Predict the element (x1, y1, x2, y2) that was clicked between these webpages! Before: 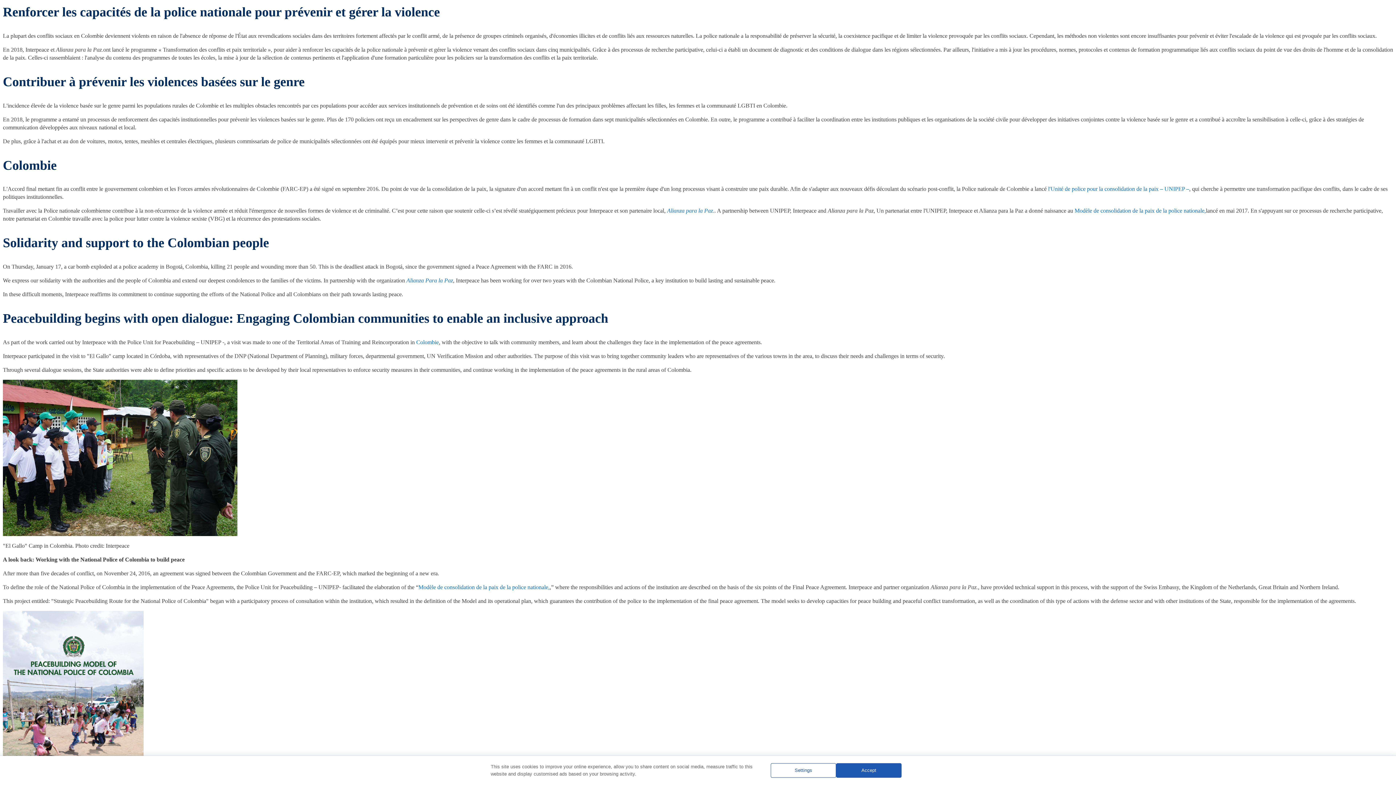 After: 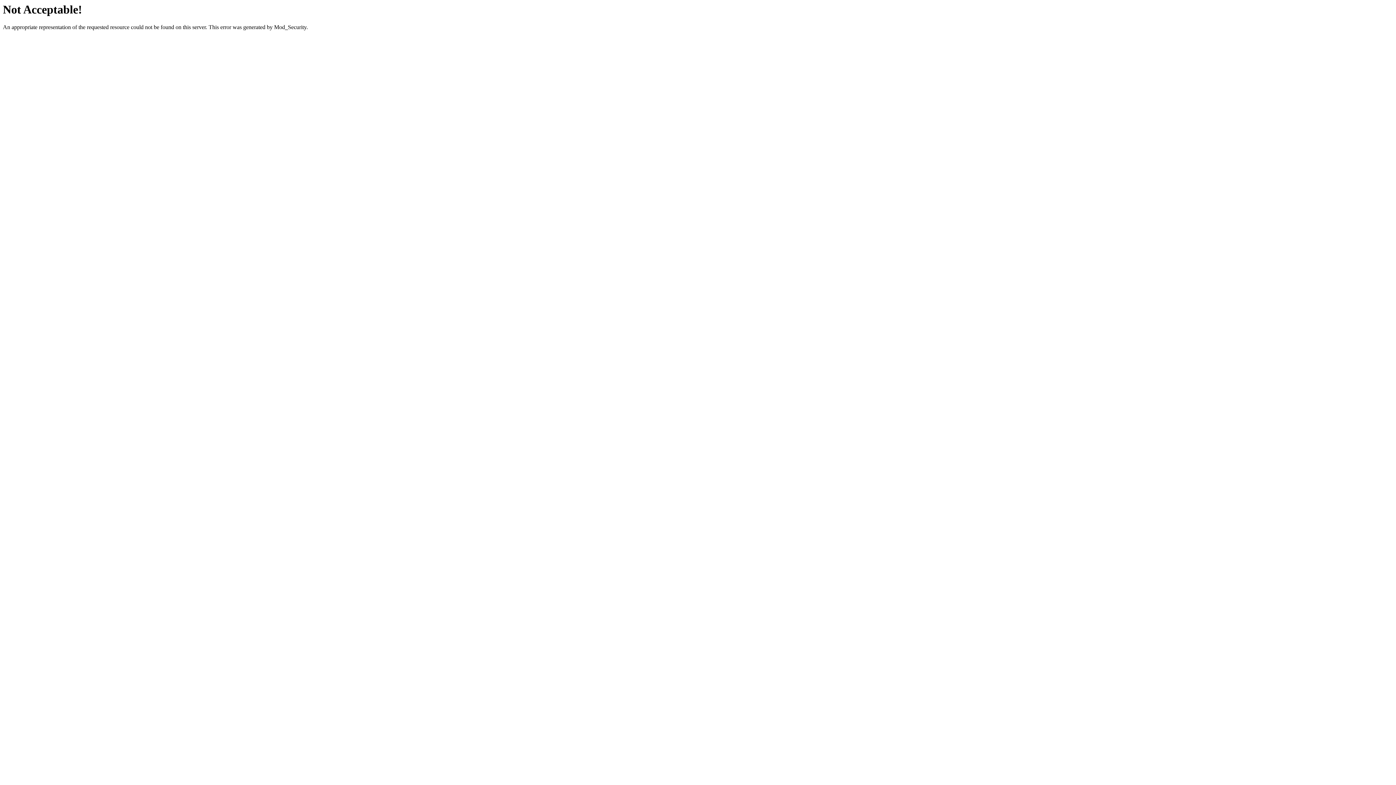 Action: bbox: (406, 277, 453, 283) label: Alianza Para la Paz